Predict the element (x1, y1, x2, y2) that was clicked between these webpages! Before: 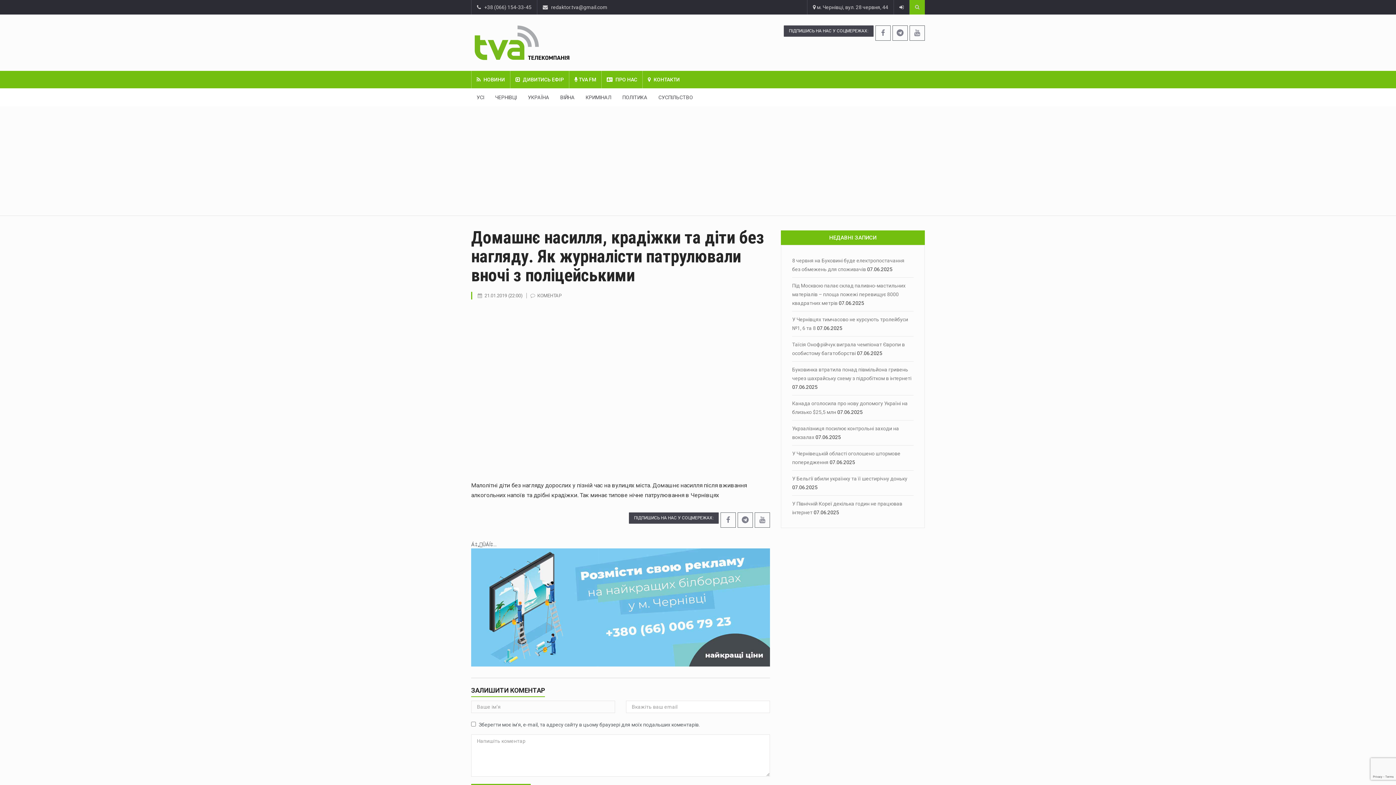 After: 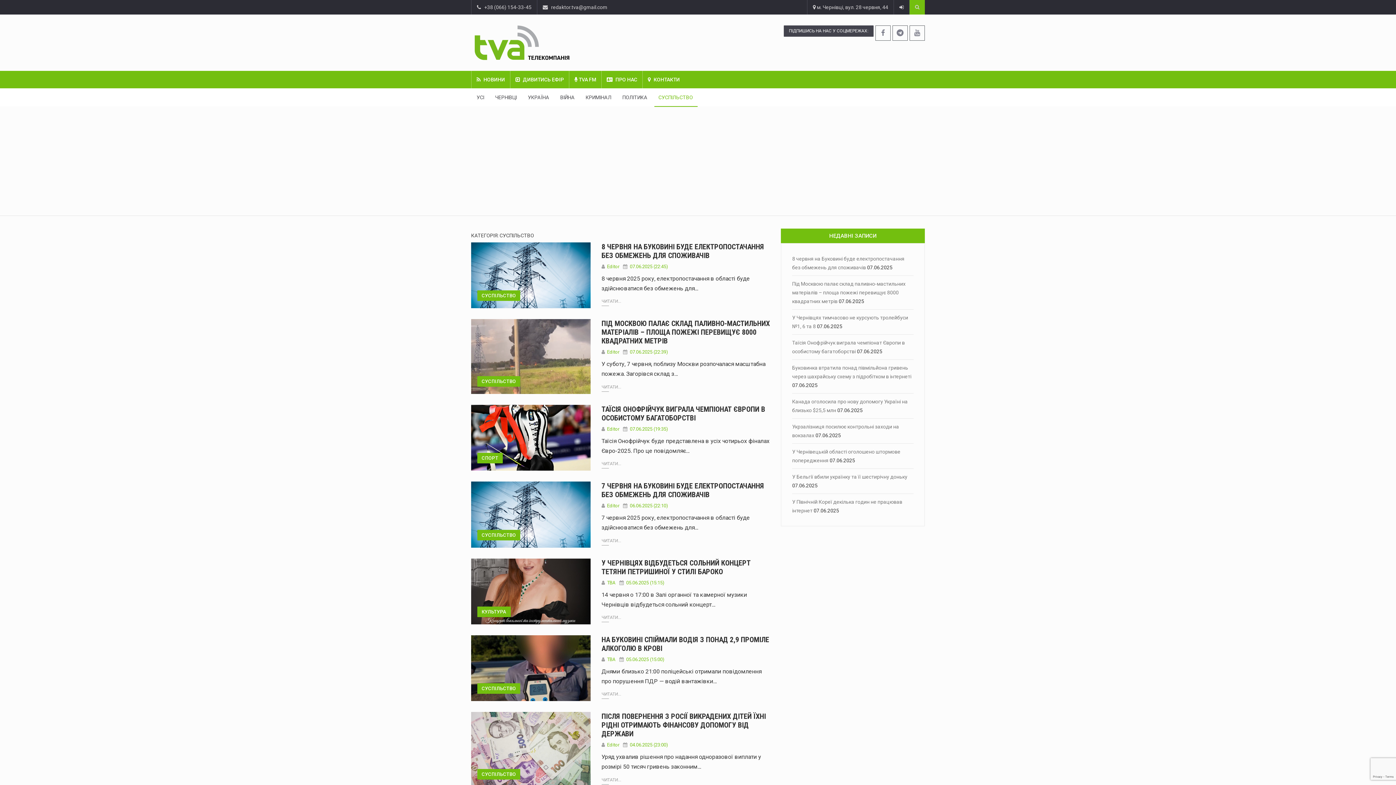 Action: label: СУСПІЛЬСТВО bbox: (653, 88, 698, 106)